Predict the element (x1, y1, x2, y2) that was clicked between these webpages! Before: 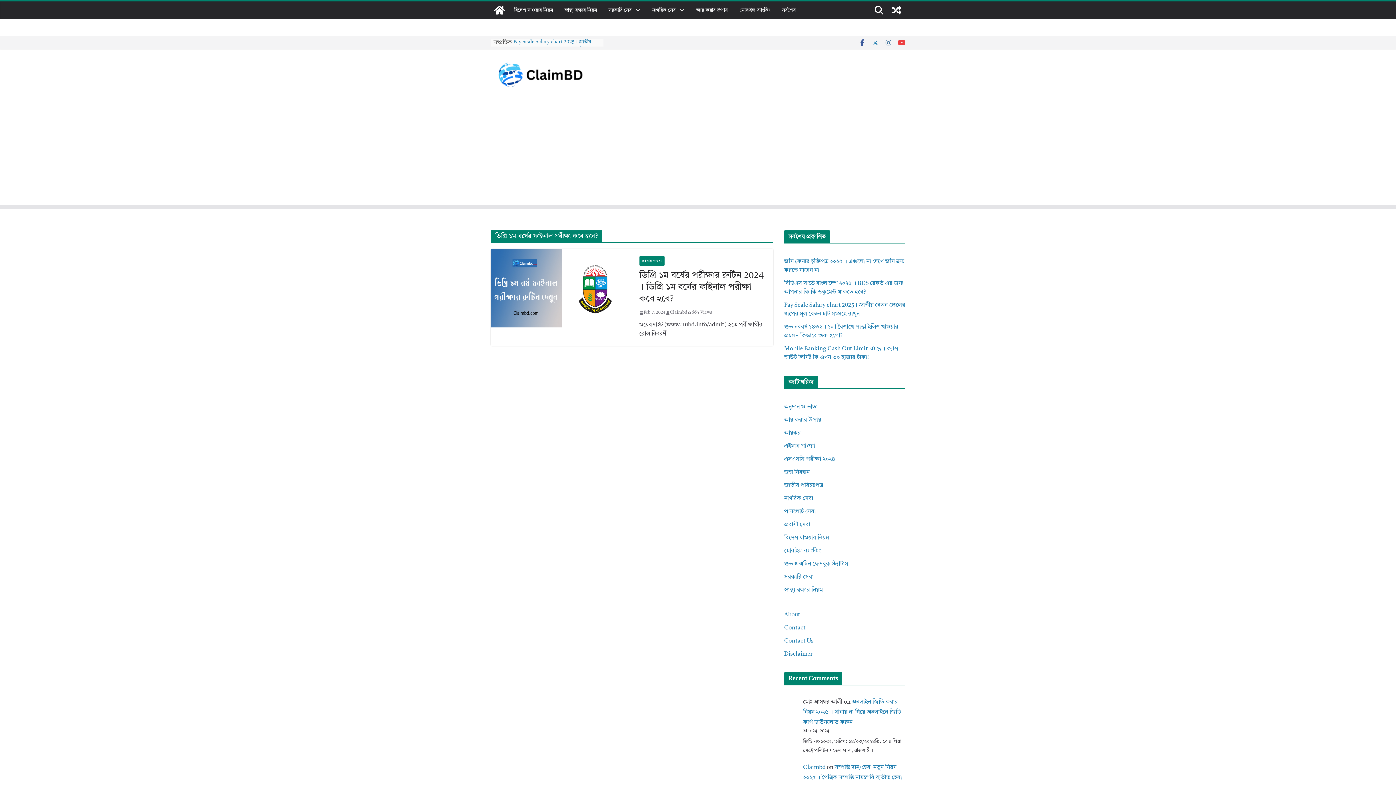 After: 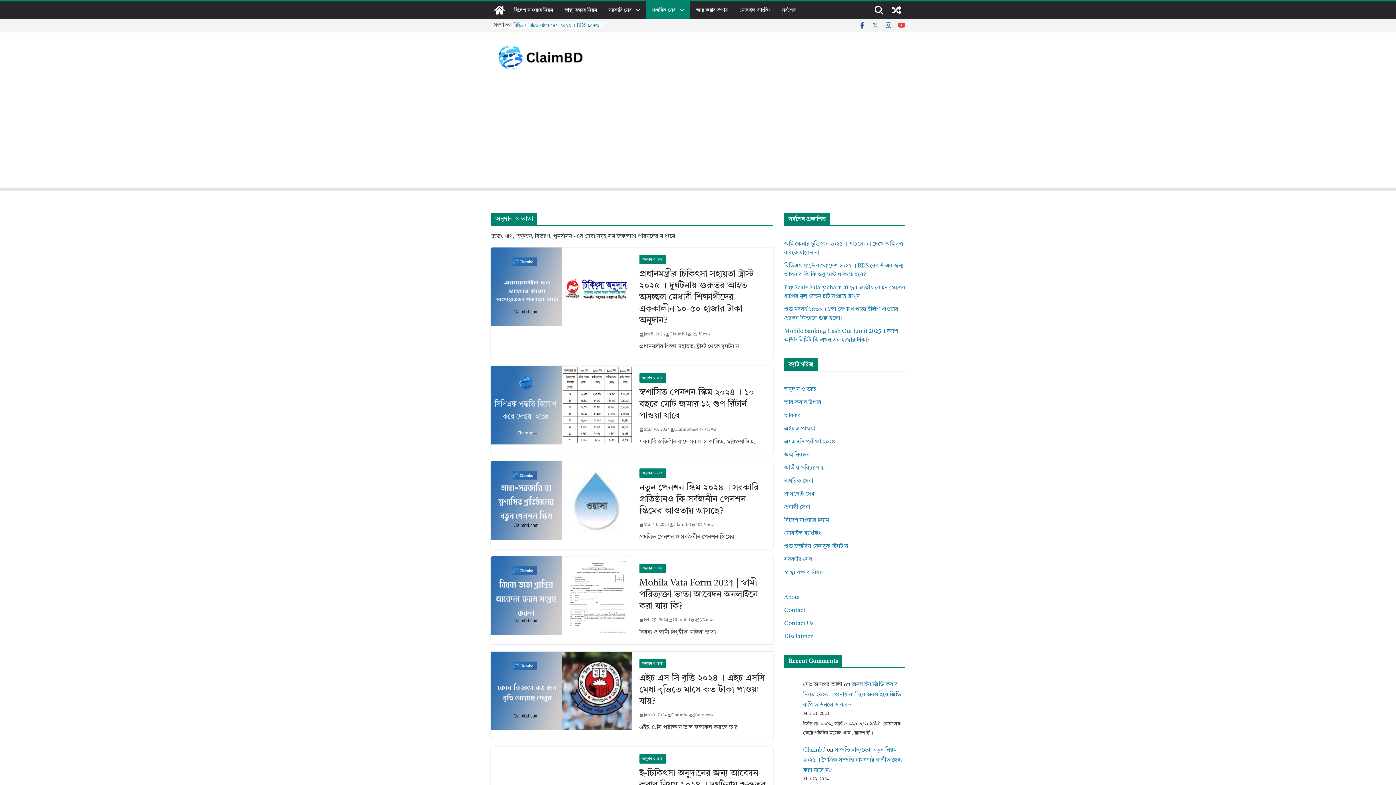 Action: label: অনুদান ও ভাতা bbox: (784, 404, 817, 410)